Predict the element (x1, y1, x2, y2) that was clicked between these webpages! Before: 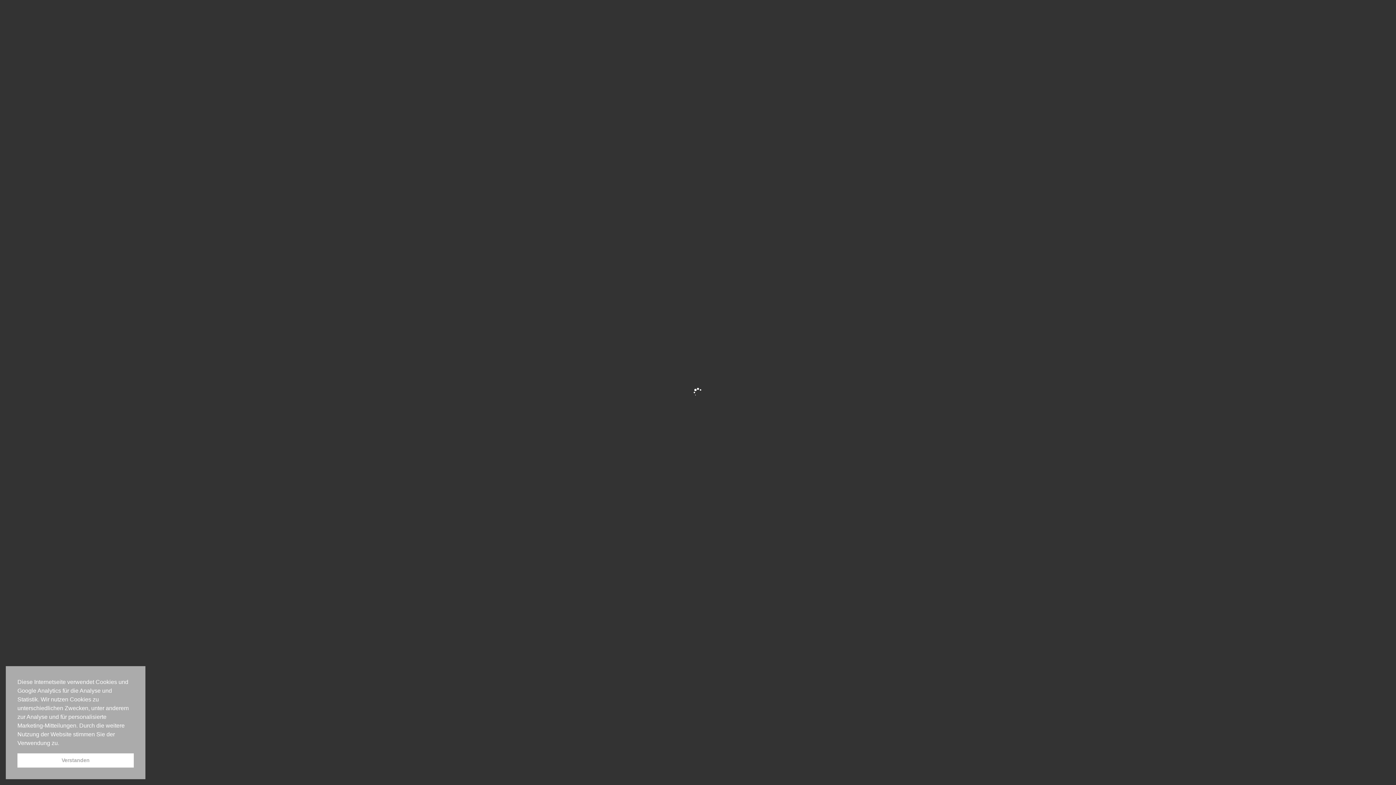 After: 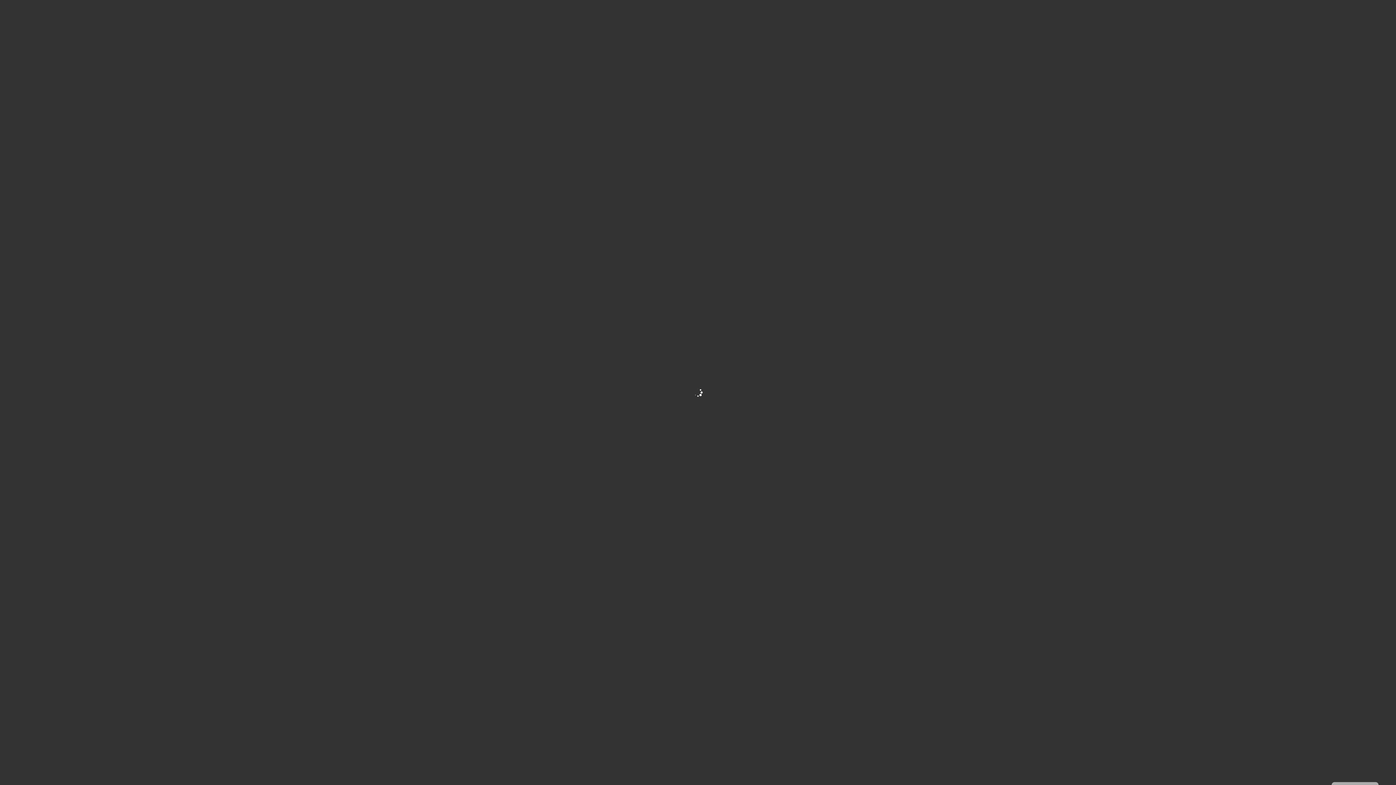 Action: label: Verstanden cookie bbox: (17, 753, 133, 768)